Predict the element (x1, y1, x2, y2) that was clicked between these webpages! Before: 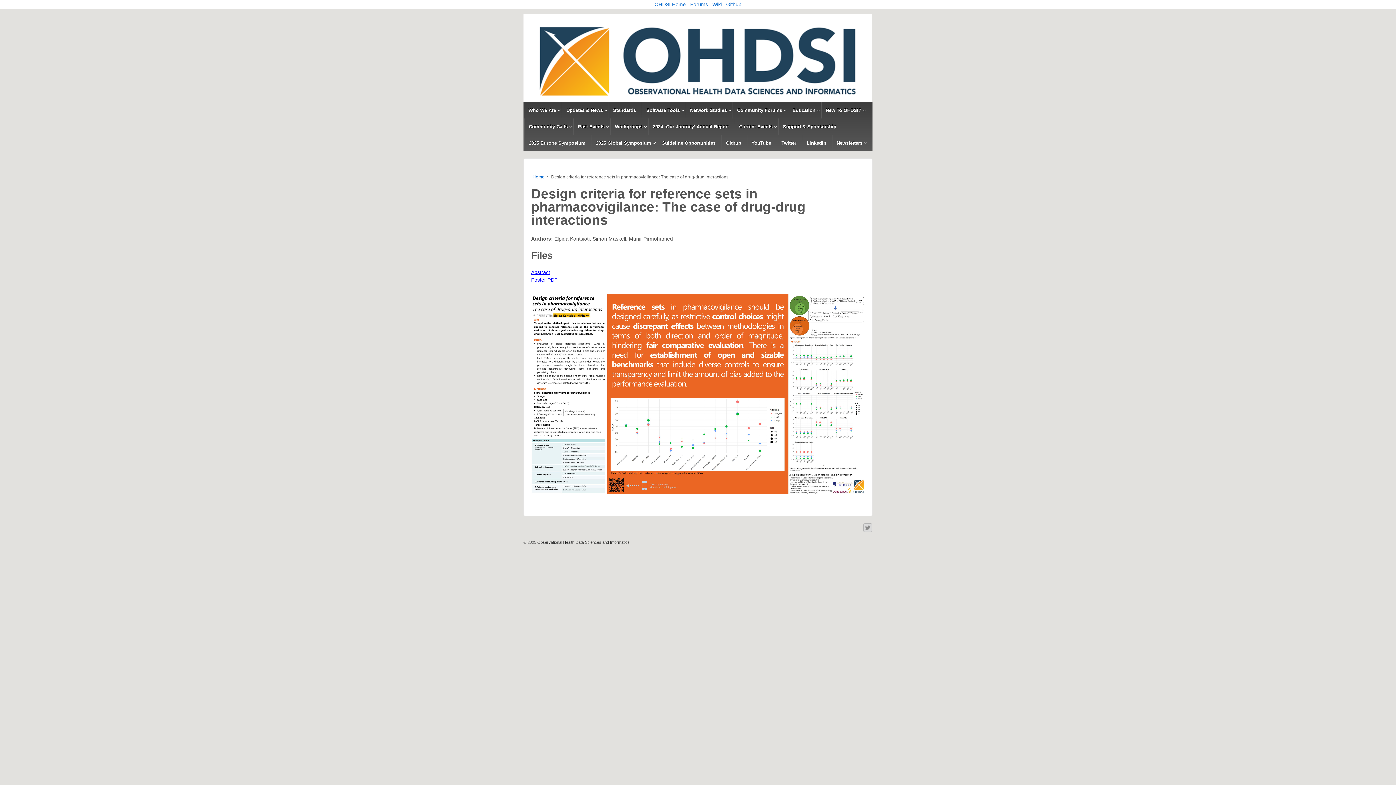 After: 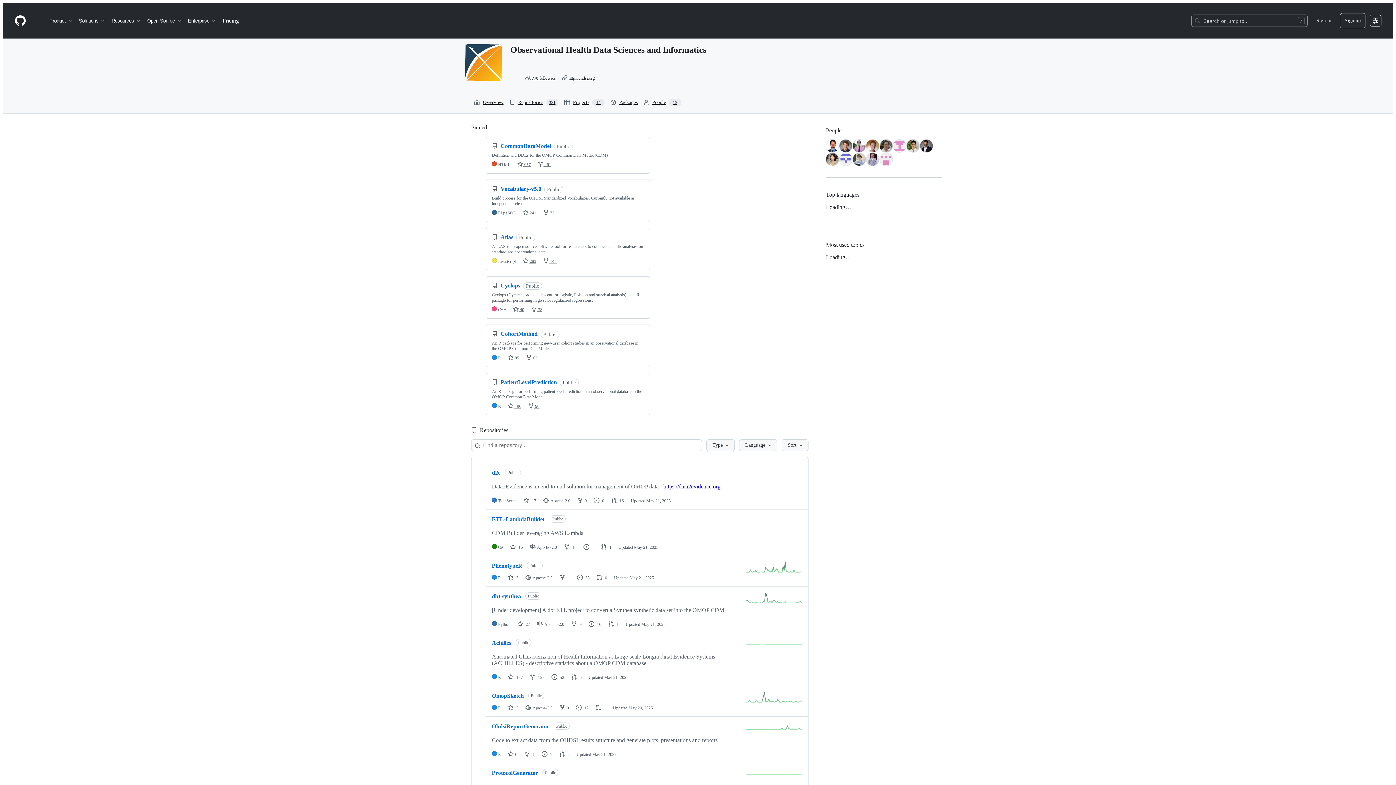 Action: label: Github bbox: (721, 134, 745, 151)